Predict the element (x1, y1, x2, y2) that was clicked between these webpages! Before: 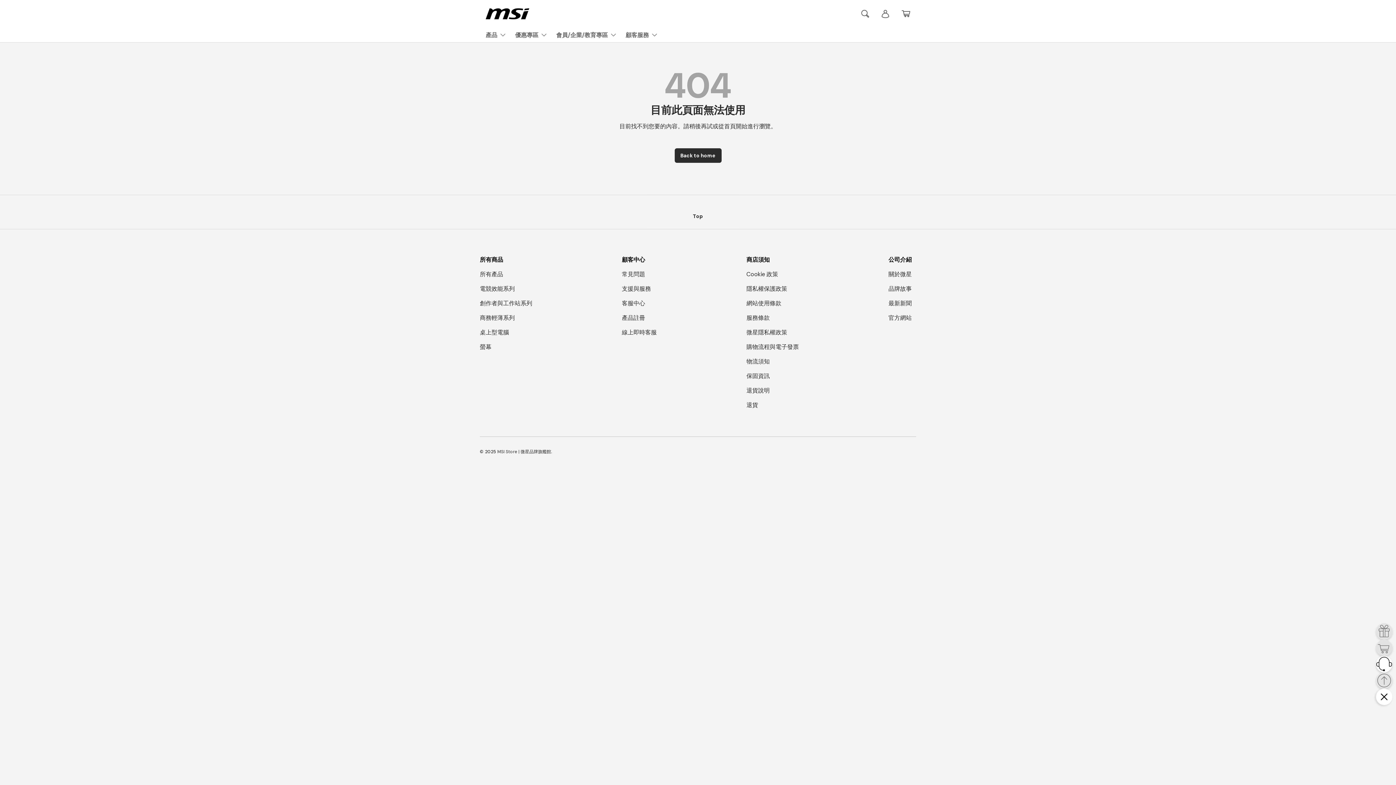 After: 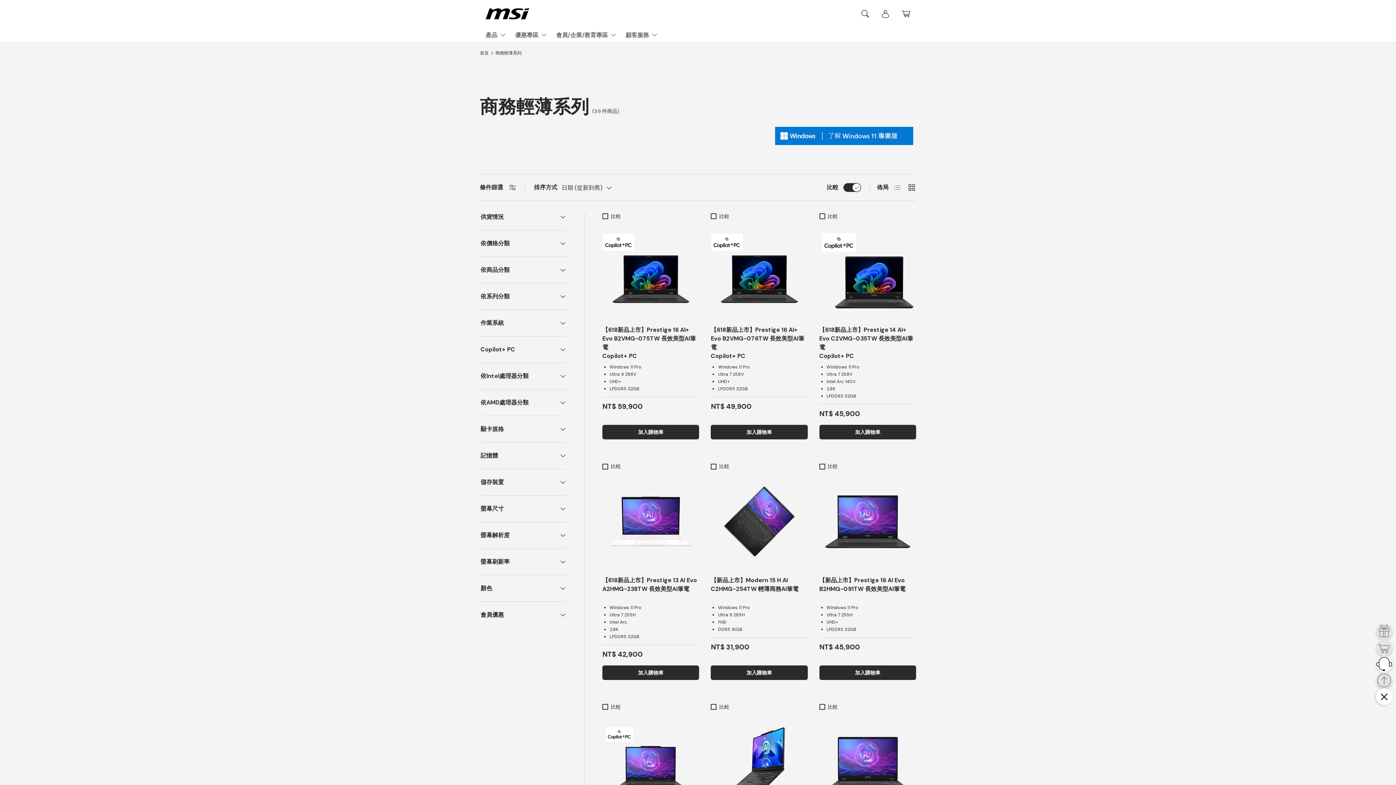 Action: label: 商務輕薄系列 bbox: (480, 314, 514, 322)